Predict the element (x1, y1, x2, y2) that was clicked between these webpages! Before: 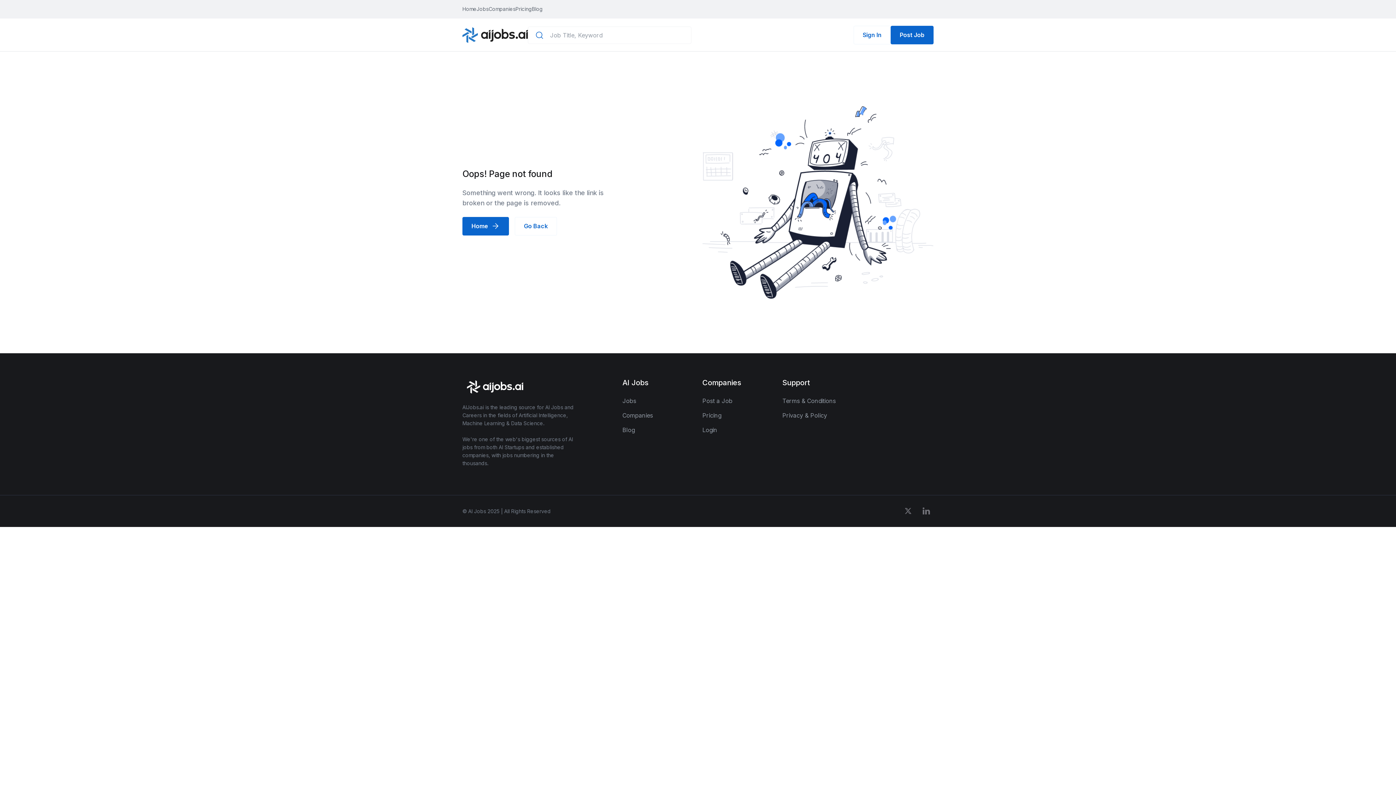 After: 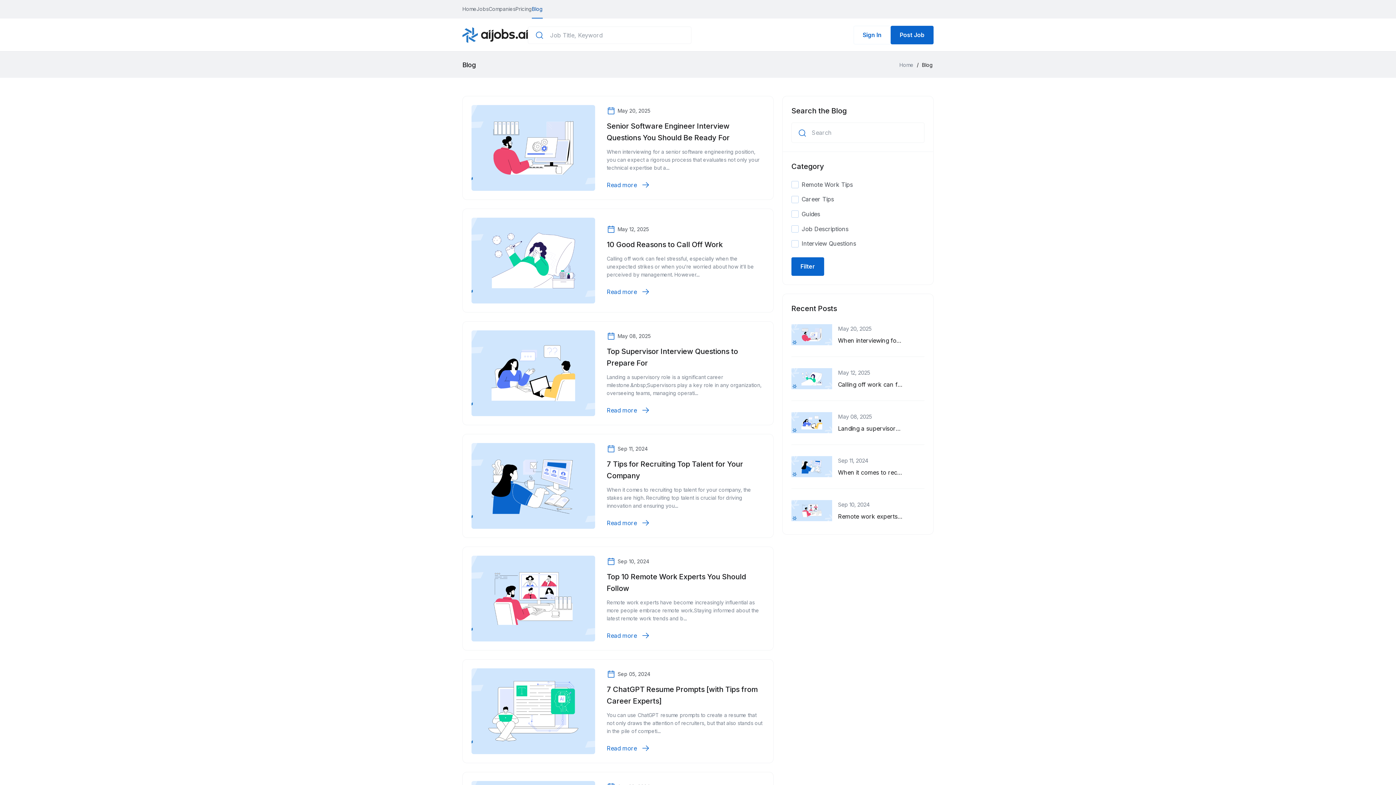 Action: label: Blog bbox: (532, 0, 542, 18)